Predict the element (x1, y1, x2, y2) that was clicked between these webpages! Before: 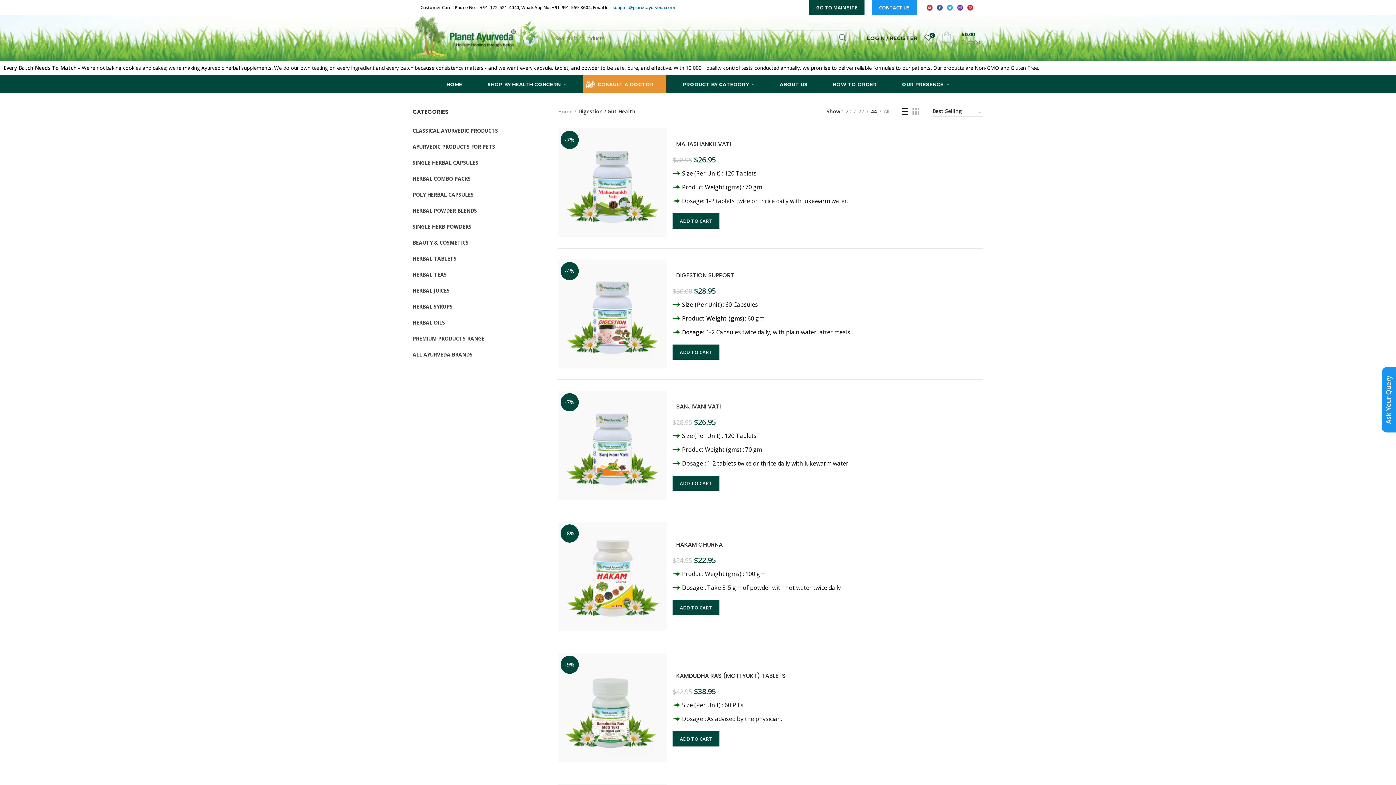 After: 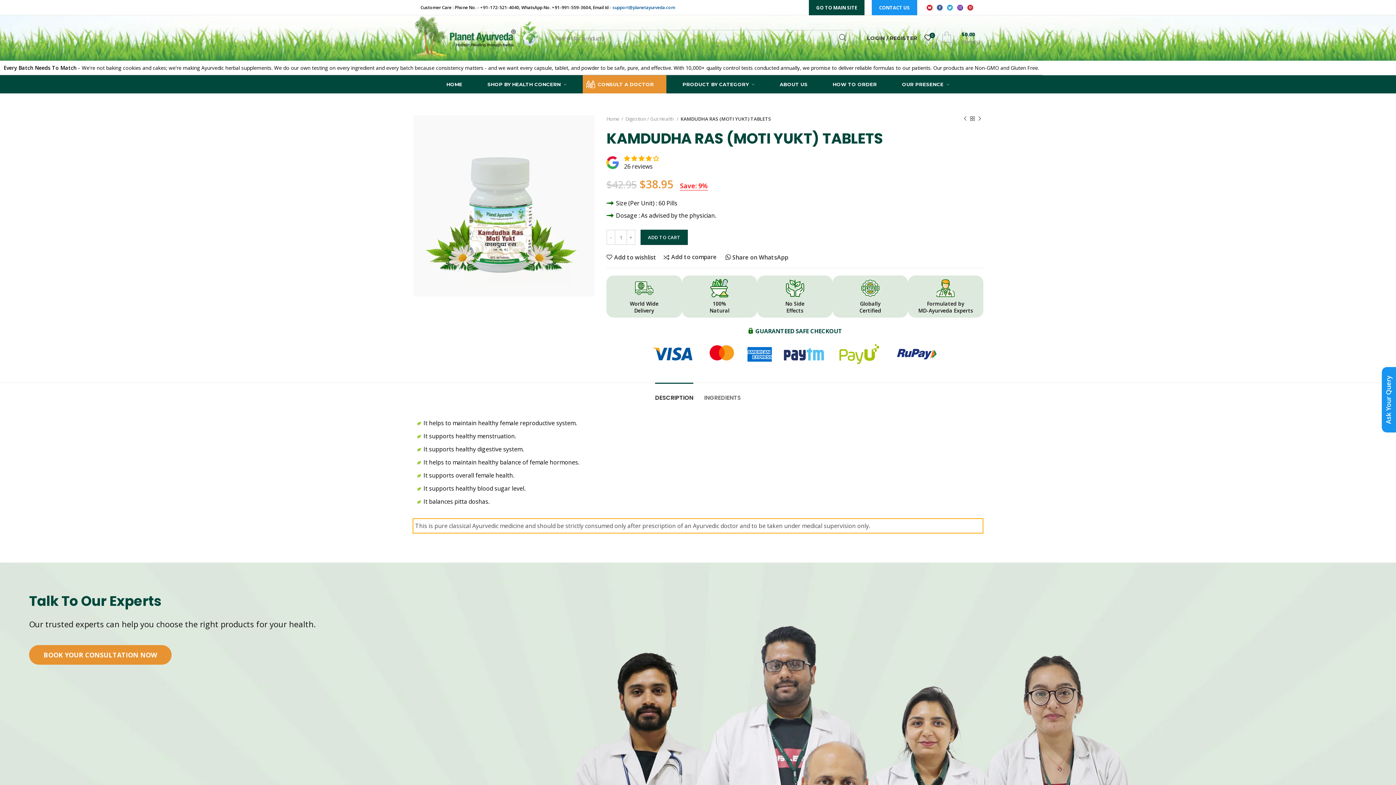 Action: bbox: (558, 653, 667, 762) label: -9%